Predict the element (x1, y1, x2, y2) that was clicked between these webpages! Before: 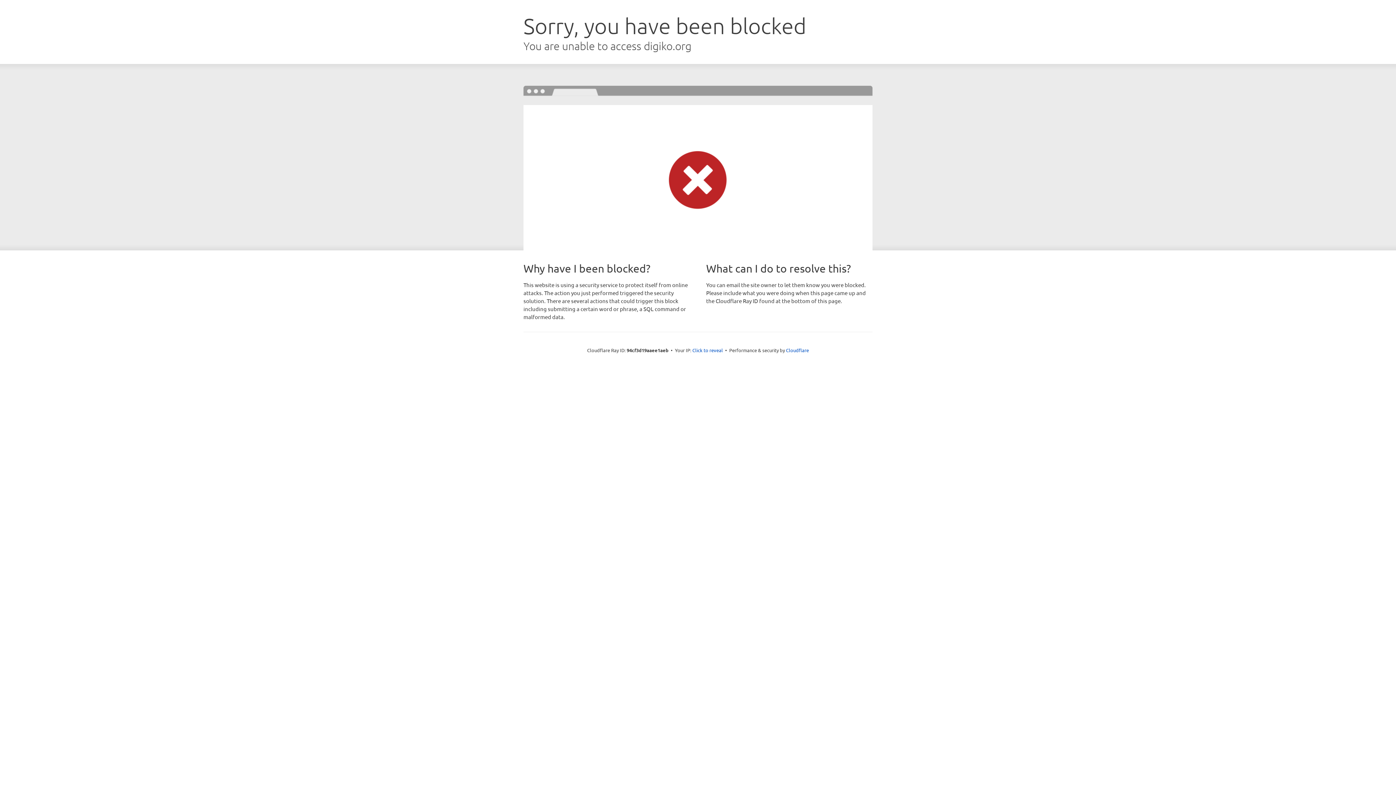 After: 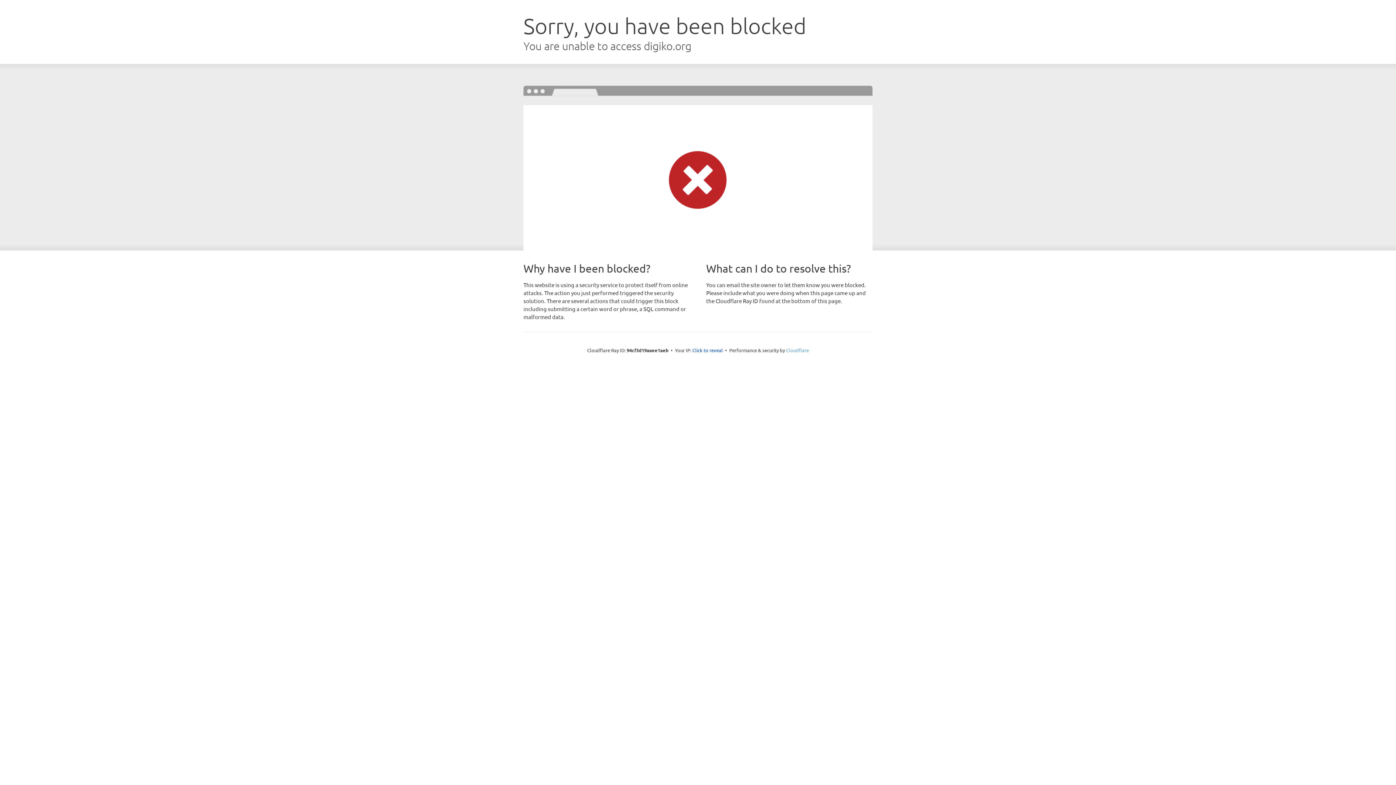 Action: bbox: (786, 347, 809, 353) label: Cloudflare